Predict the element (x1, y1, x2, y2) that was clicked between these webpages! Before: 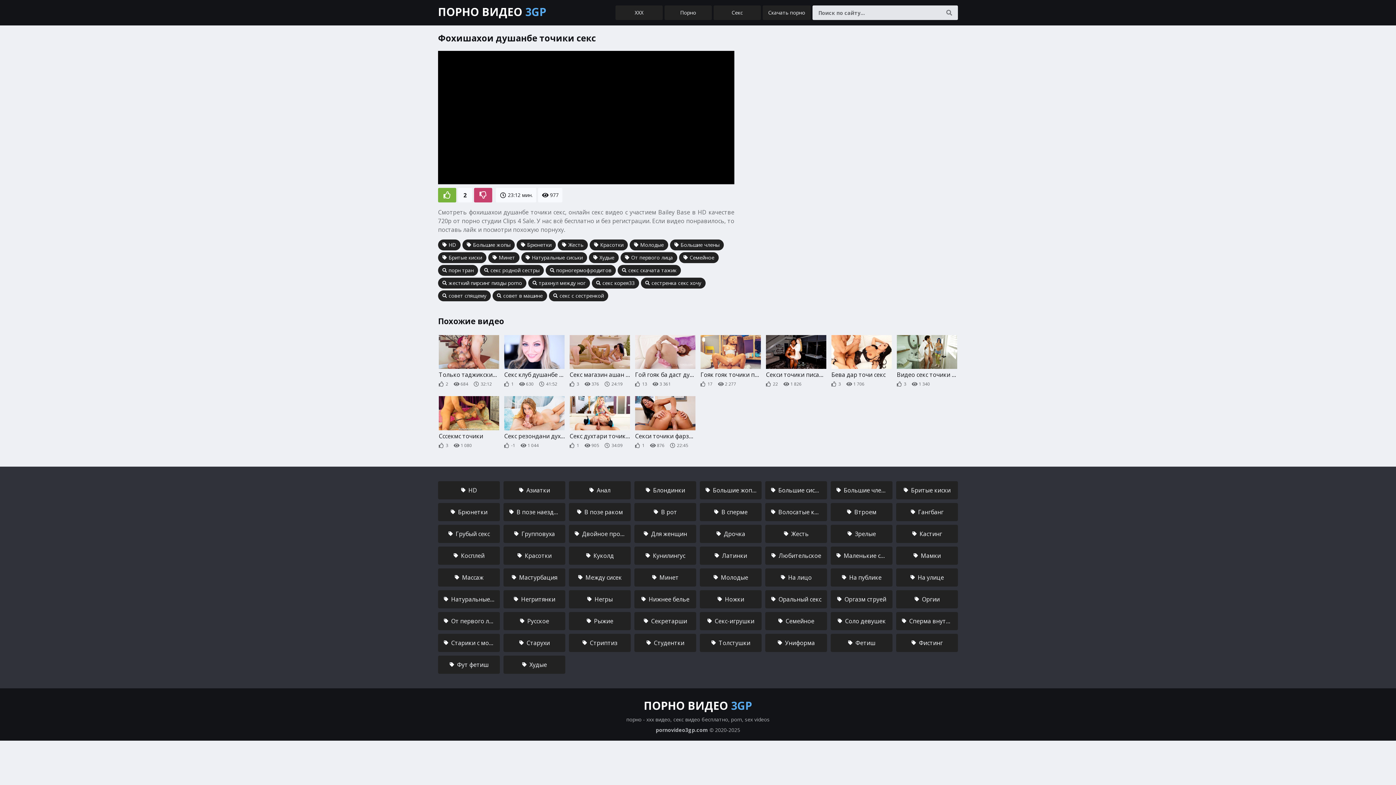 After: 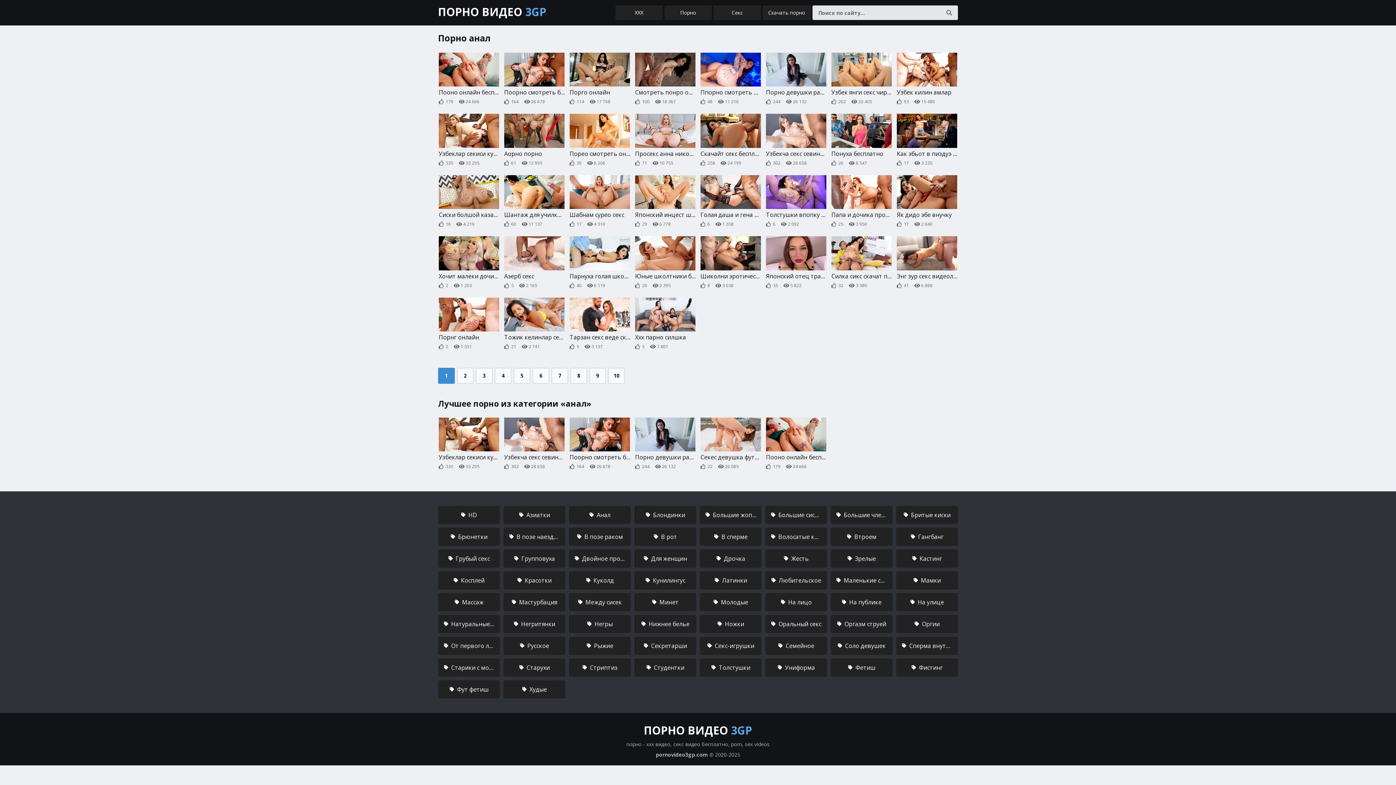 Action: bbox: (569, 481, 630, 499) label:  Анал